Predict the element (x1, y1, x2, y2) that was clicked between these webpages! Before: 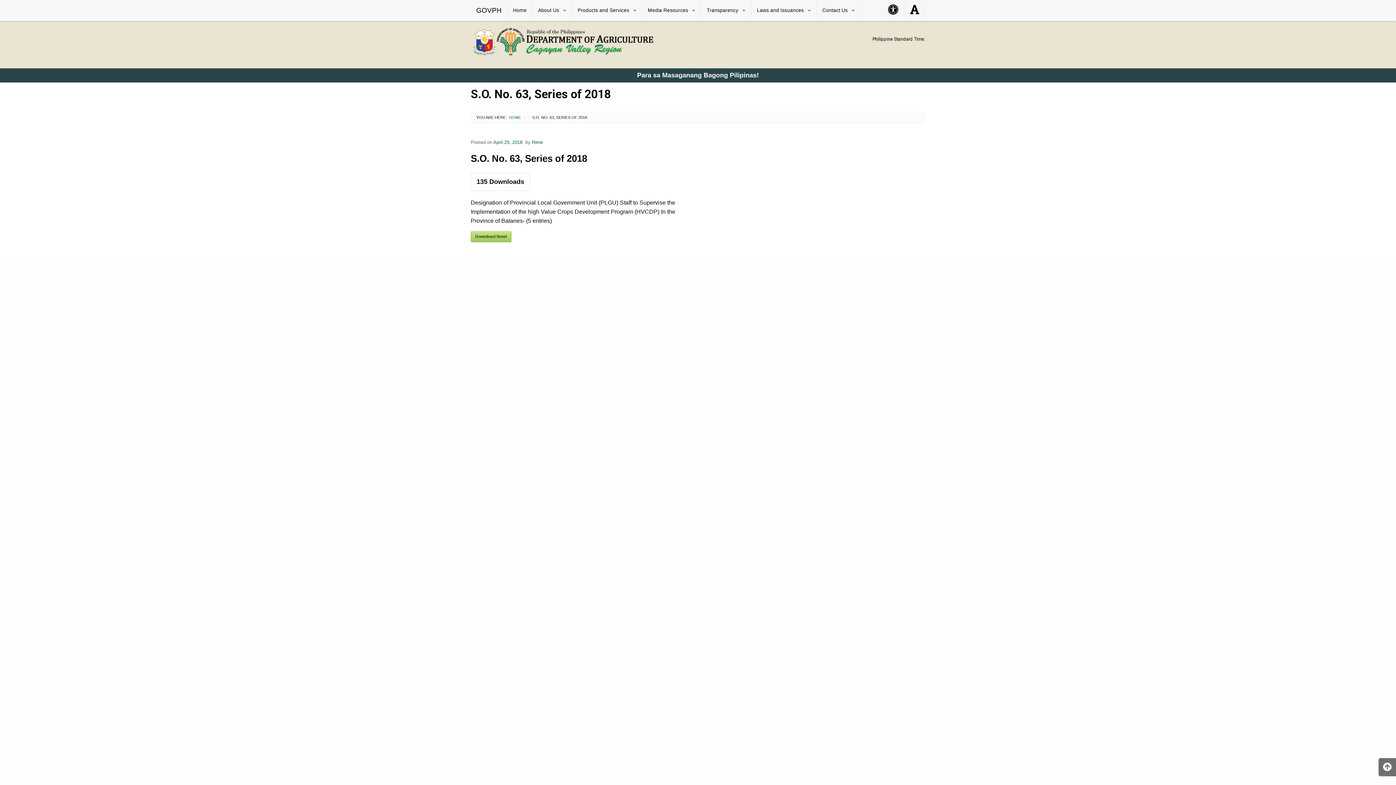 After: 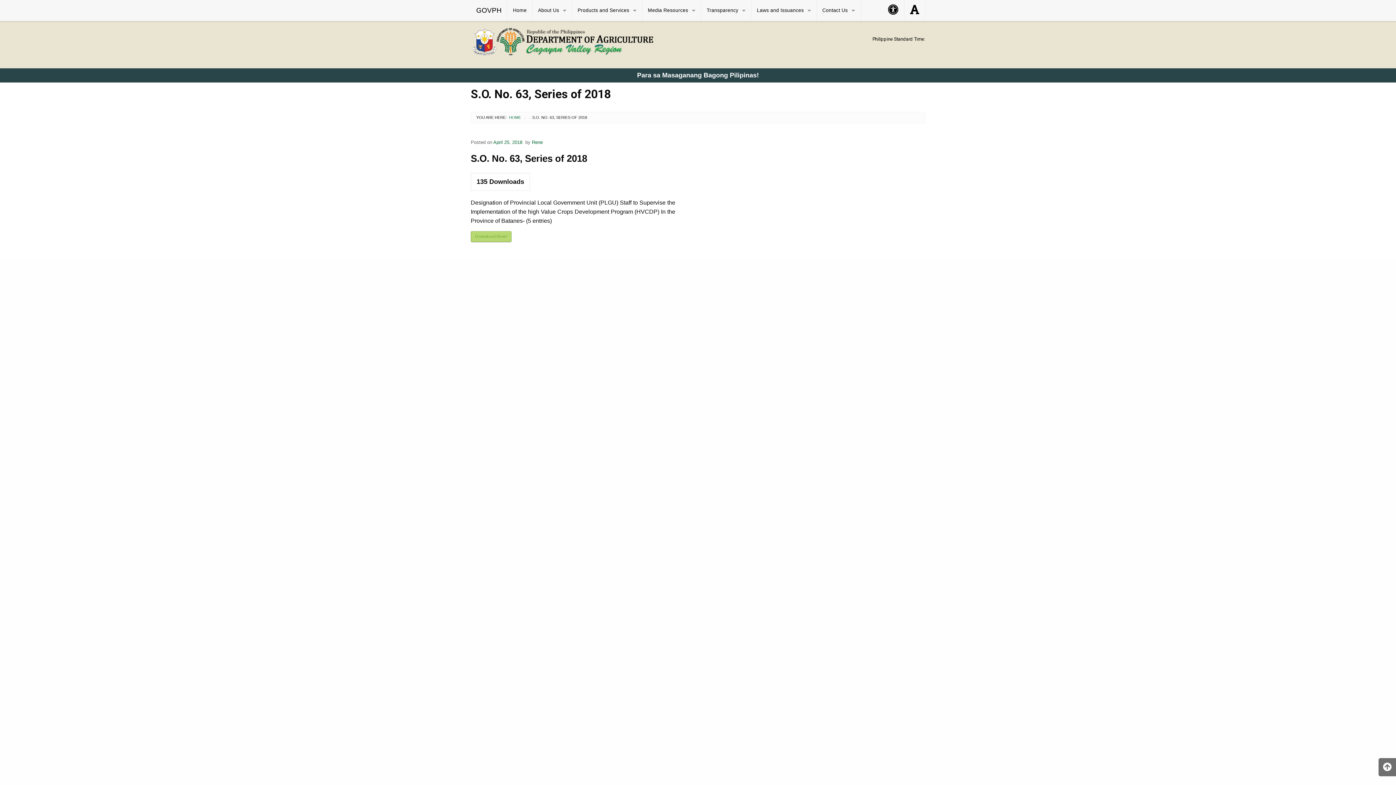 Action: bbox: (470, 231, 511, 242) label: Download Now!